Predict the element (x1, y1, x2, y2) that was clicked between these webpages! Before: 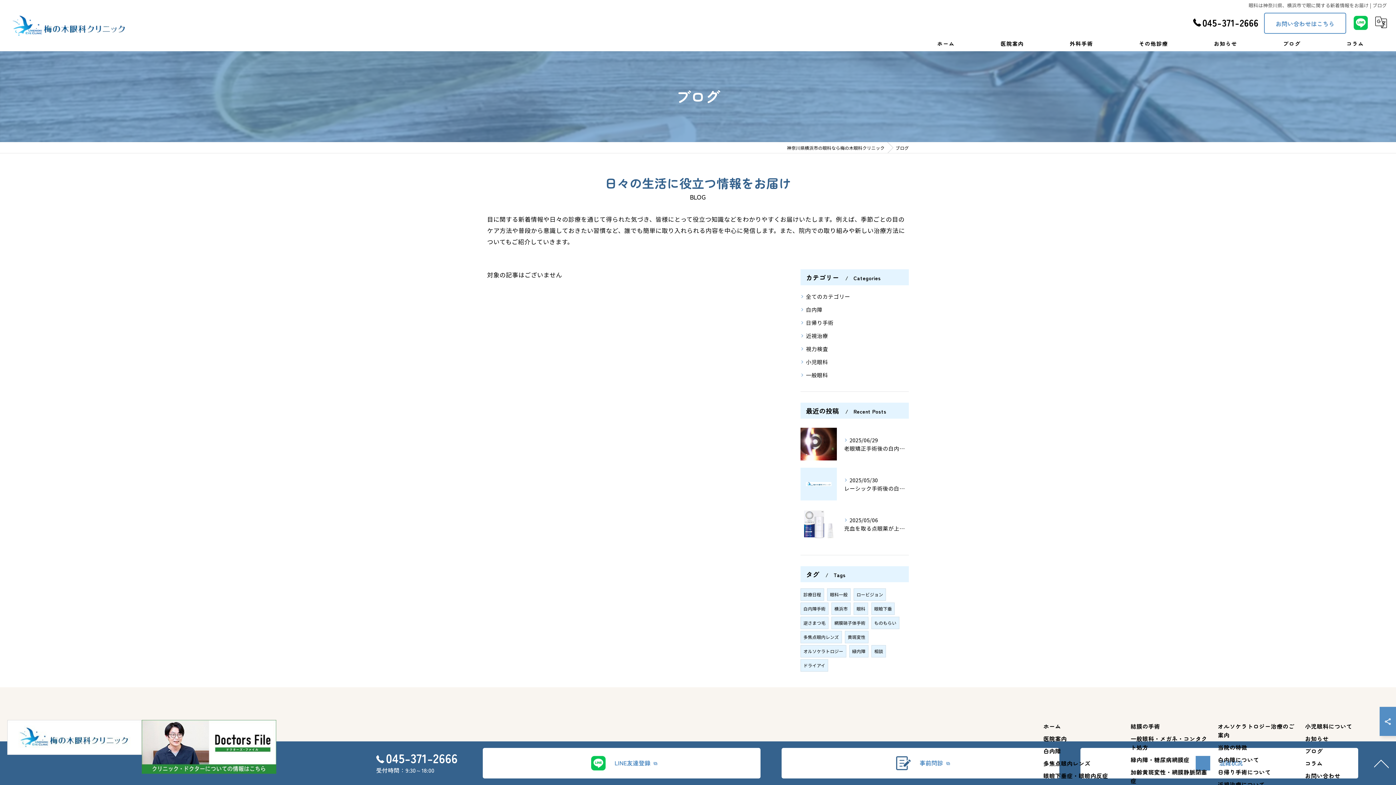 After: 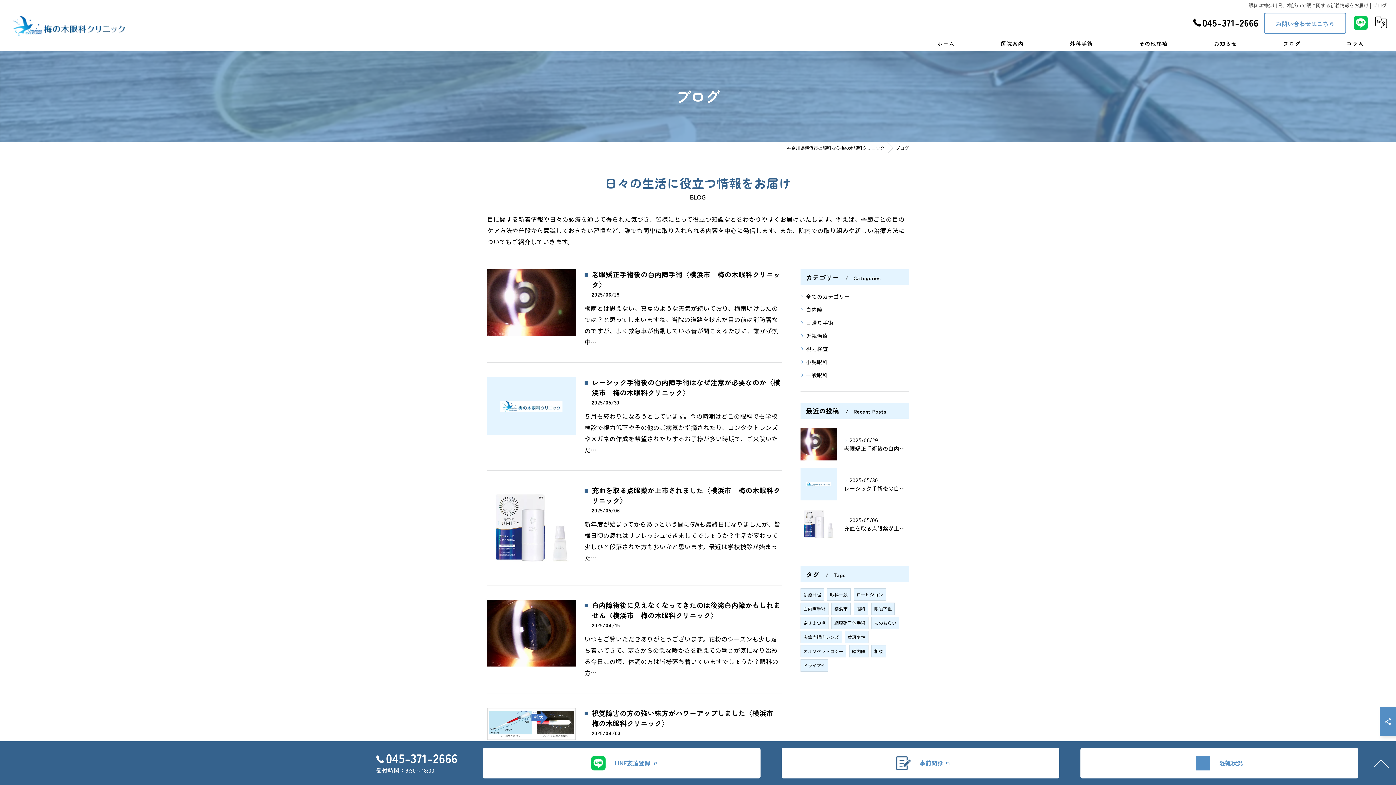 Action: bbox: (895, 144, 909, 150) label: ブログ